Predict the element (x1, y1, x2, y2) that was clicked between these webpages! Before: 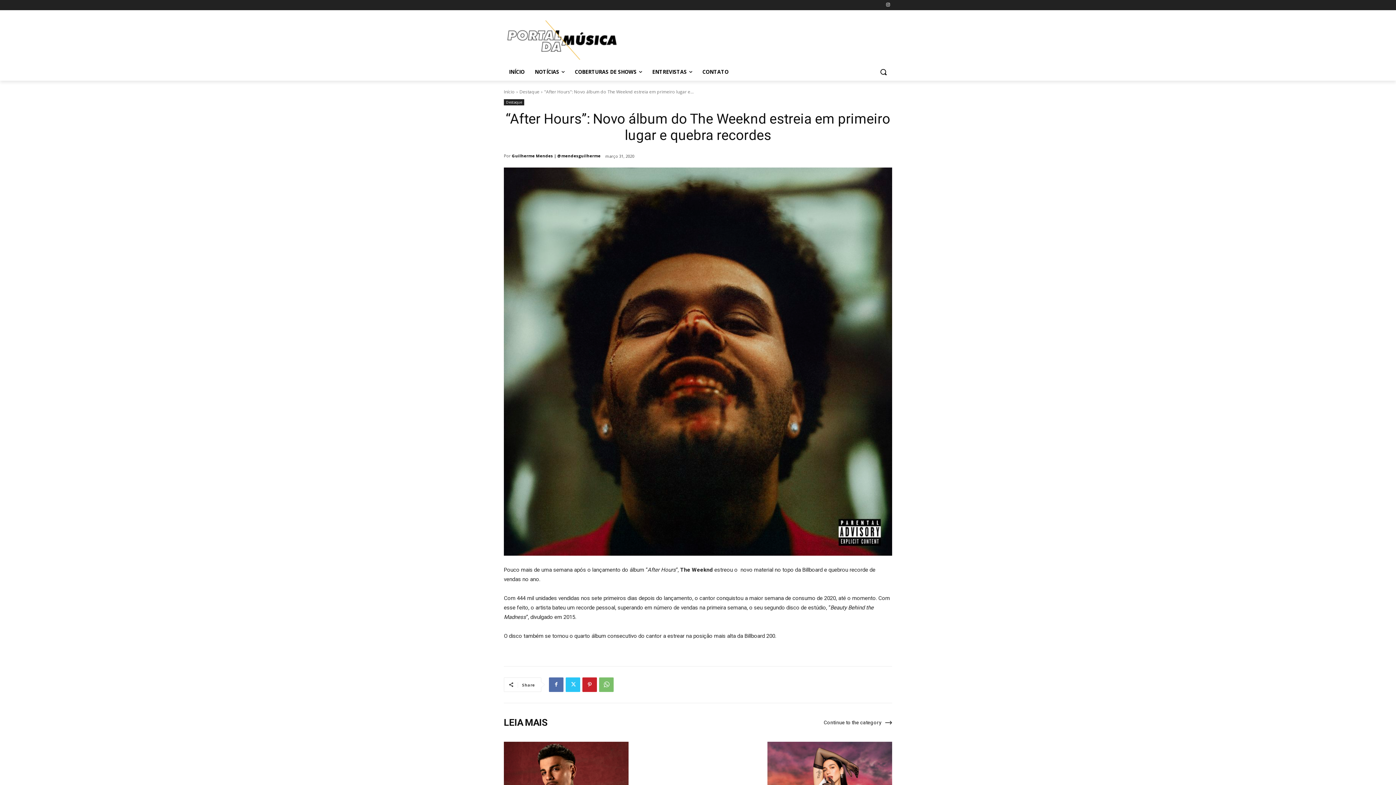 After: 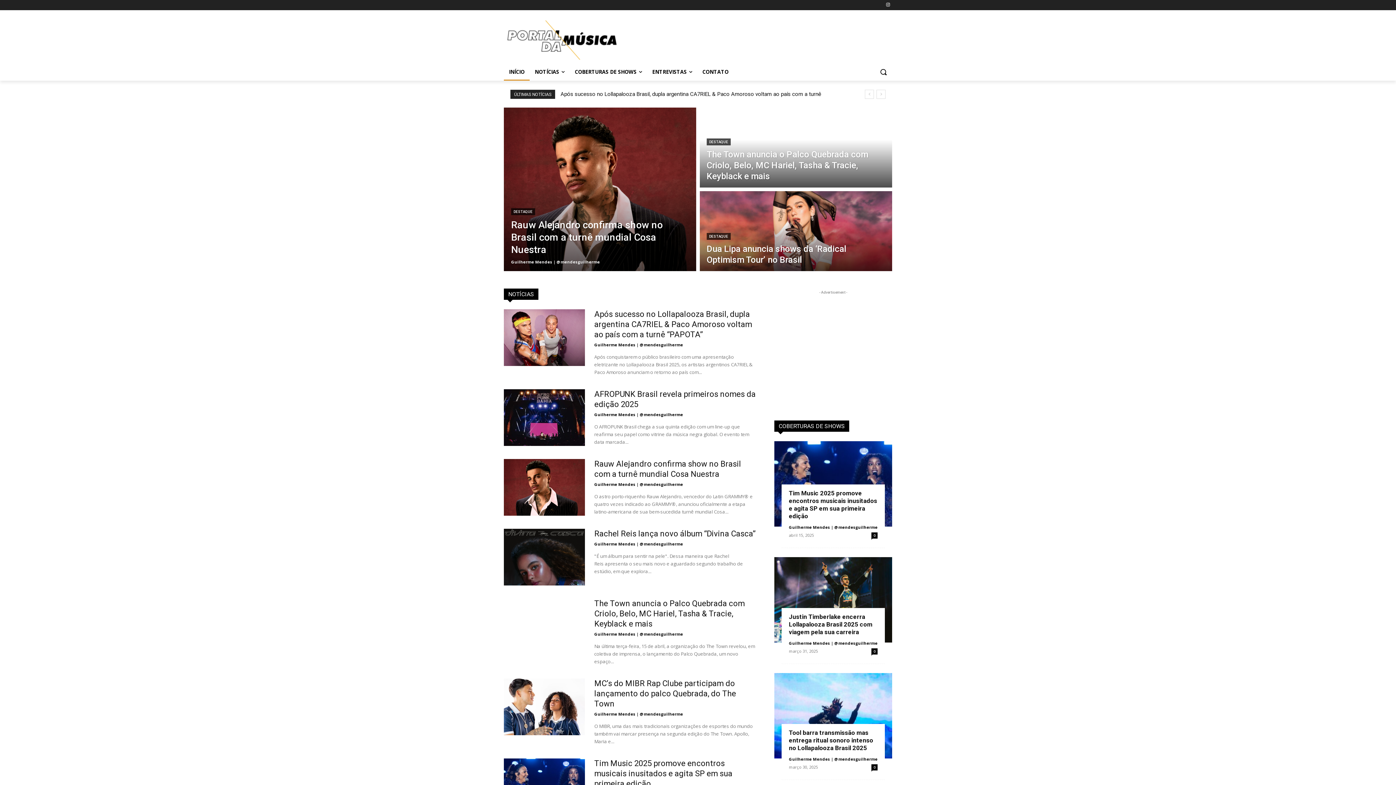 Action: bbox: (504, 63, 529, 80) label: INÍCIO